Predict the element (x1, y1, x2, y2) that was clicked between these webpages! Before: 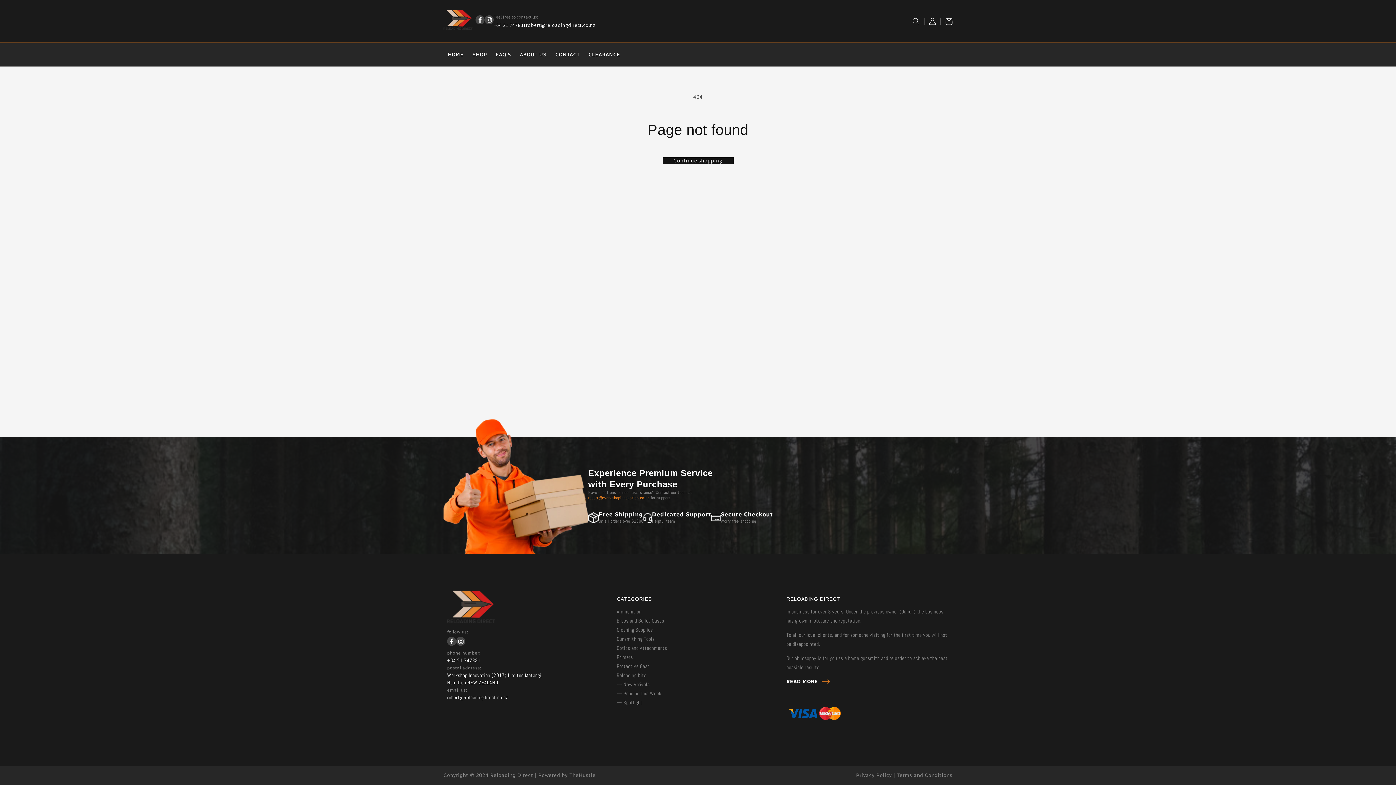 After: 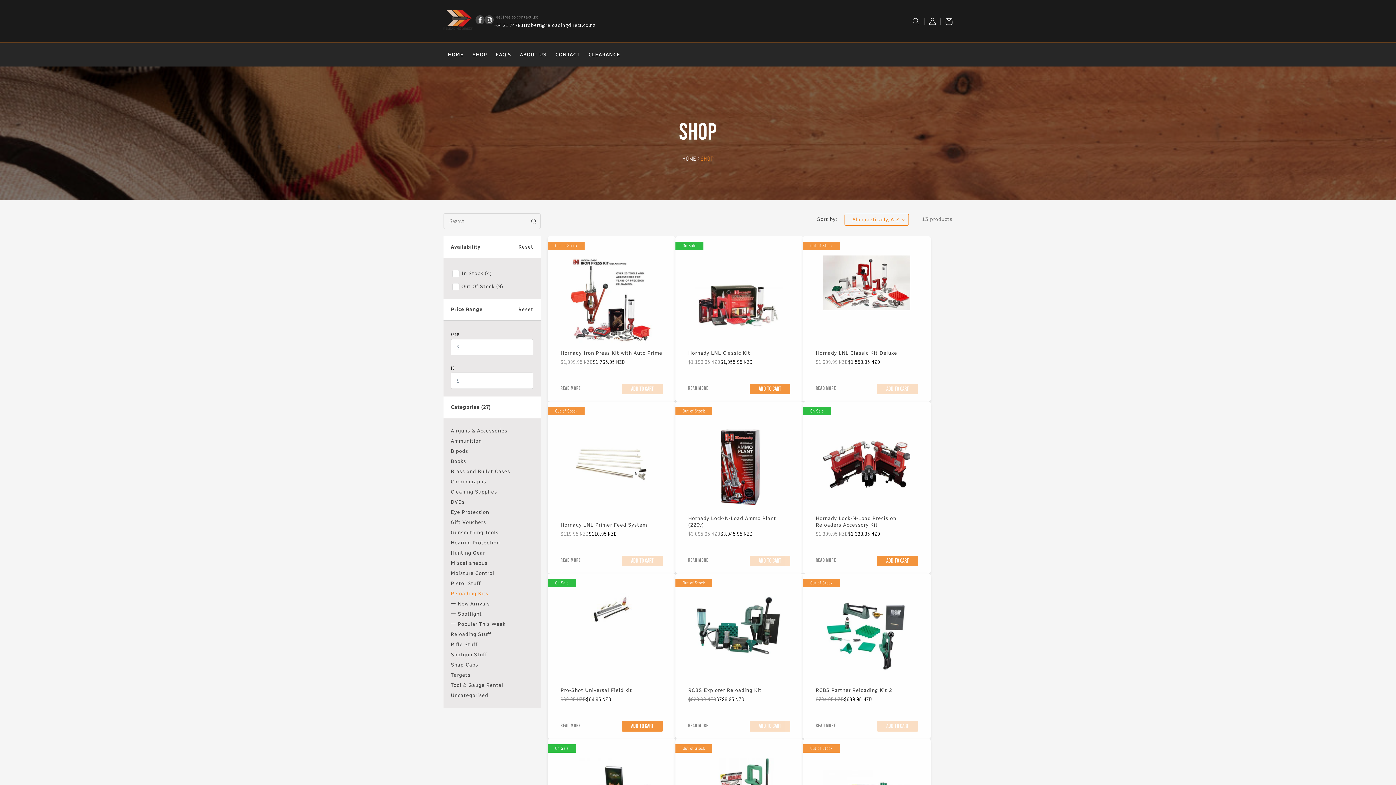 Action: bbox: (616, 671, 779, 680) label: Reloading Kits